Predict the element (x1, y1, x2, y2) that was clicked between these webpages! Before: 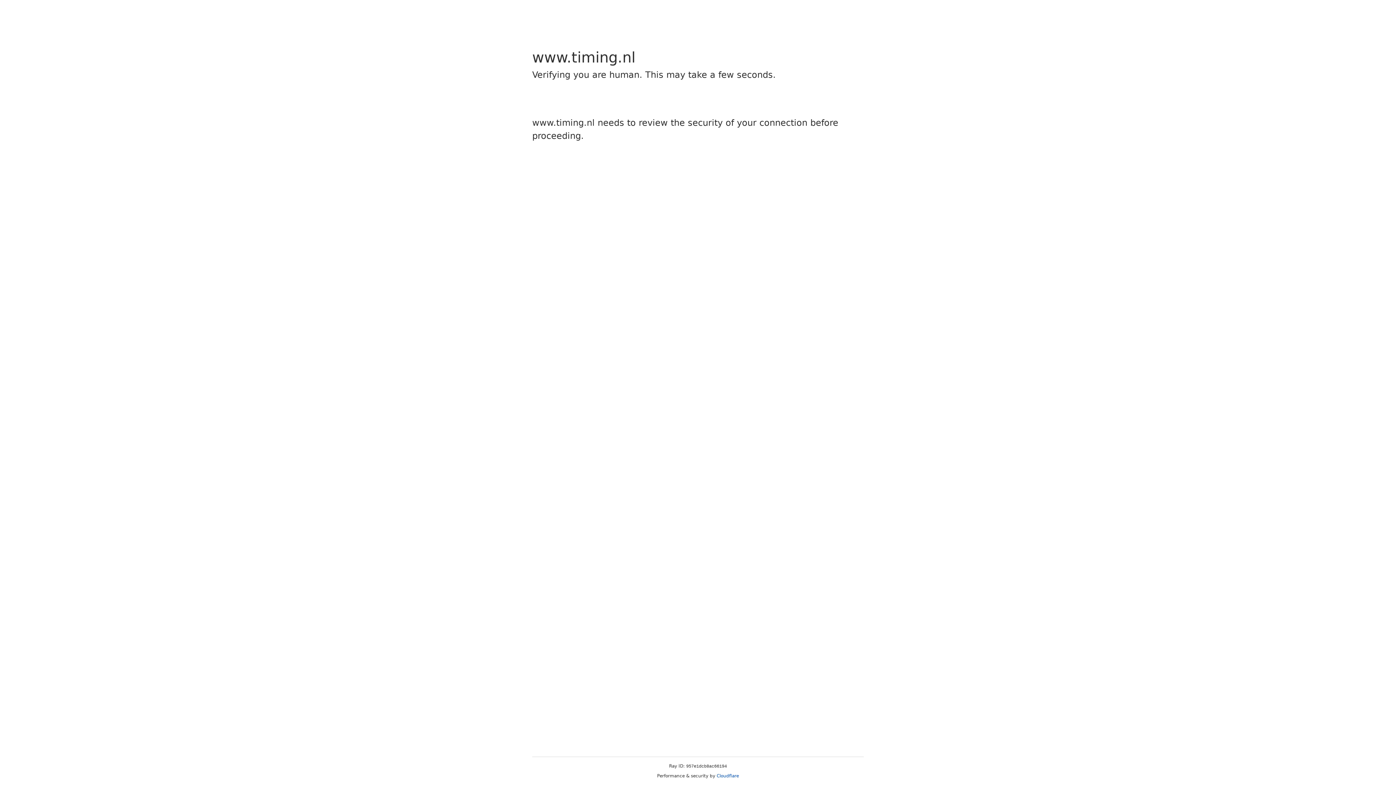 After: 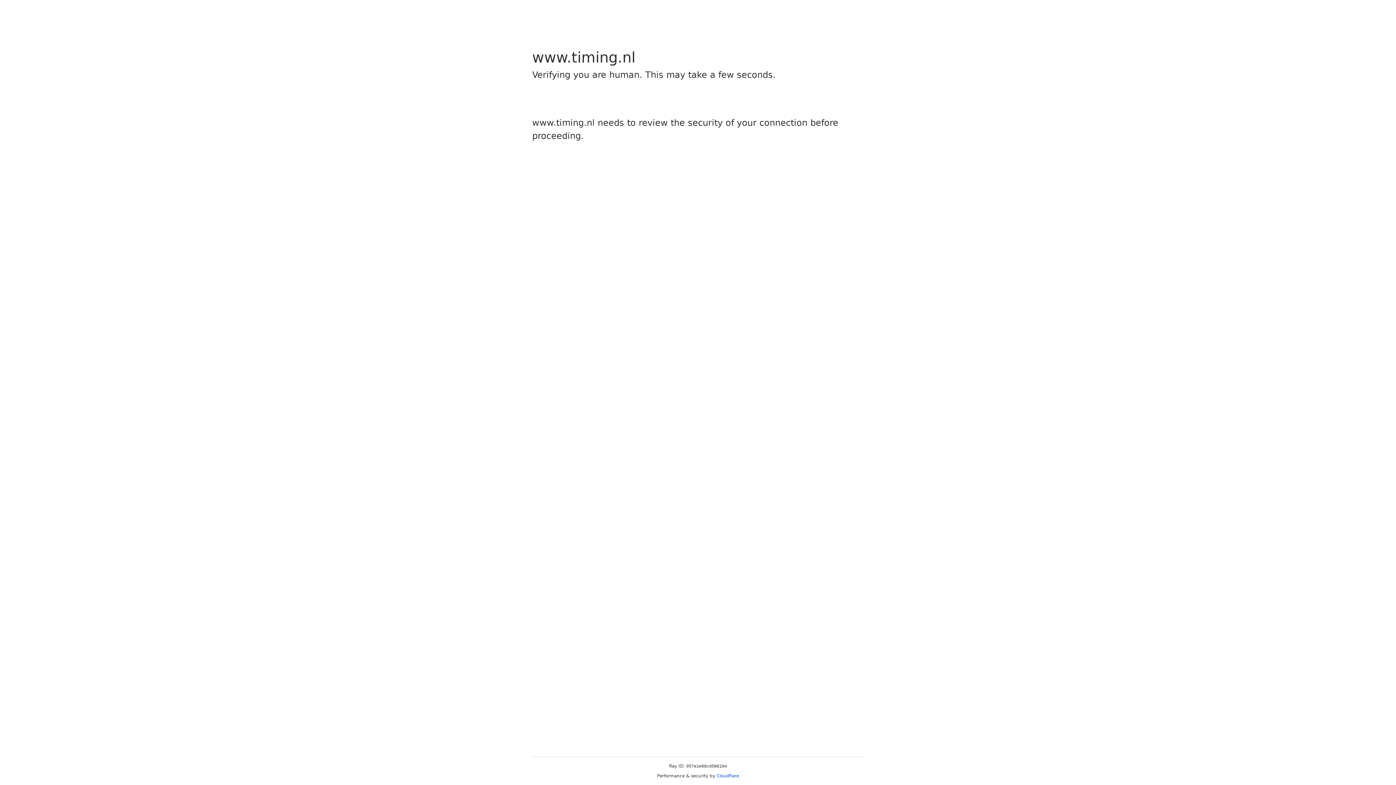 Action: bbox: (716, 773, 739, 778) label: Cloudflare